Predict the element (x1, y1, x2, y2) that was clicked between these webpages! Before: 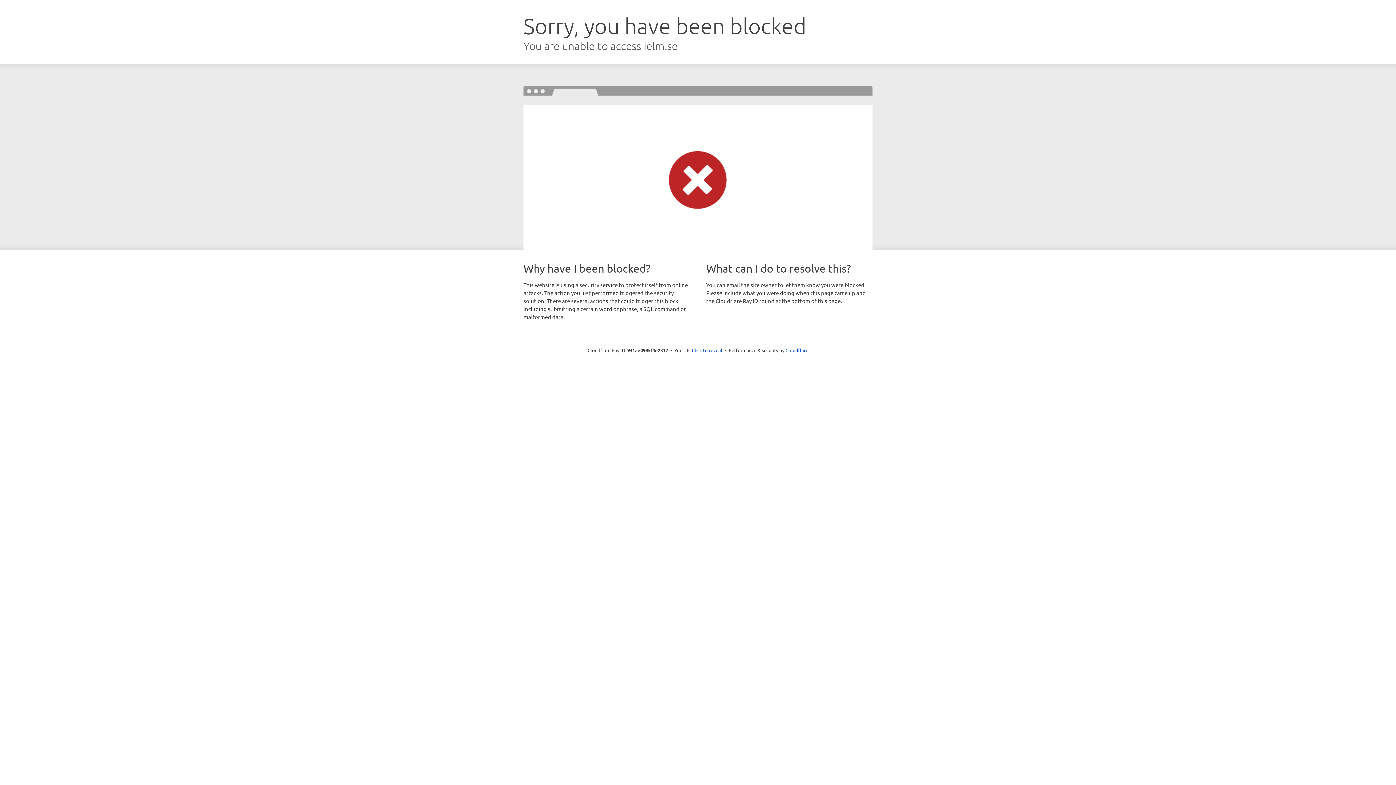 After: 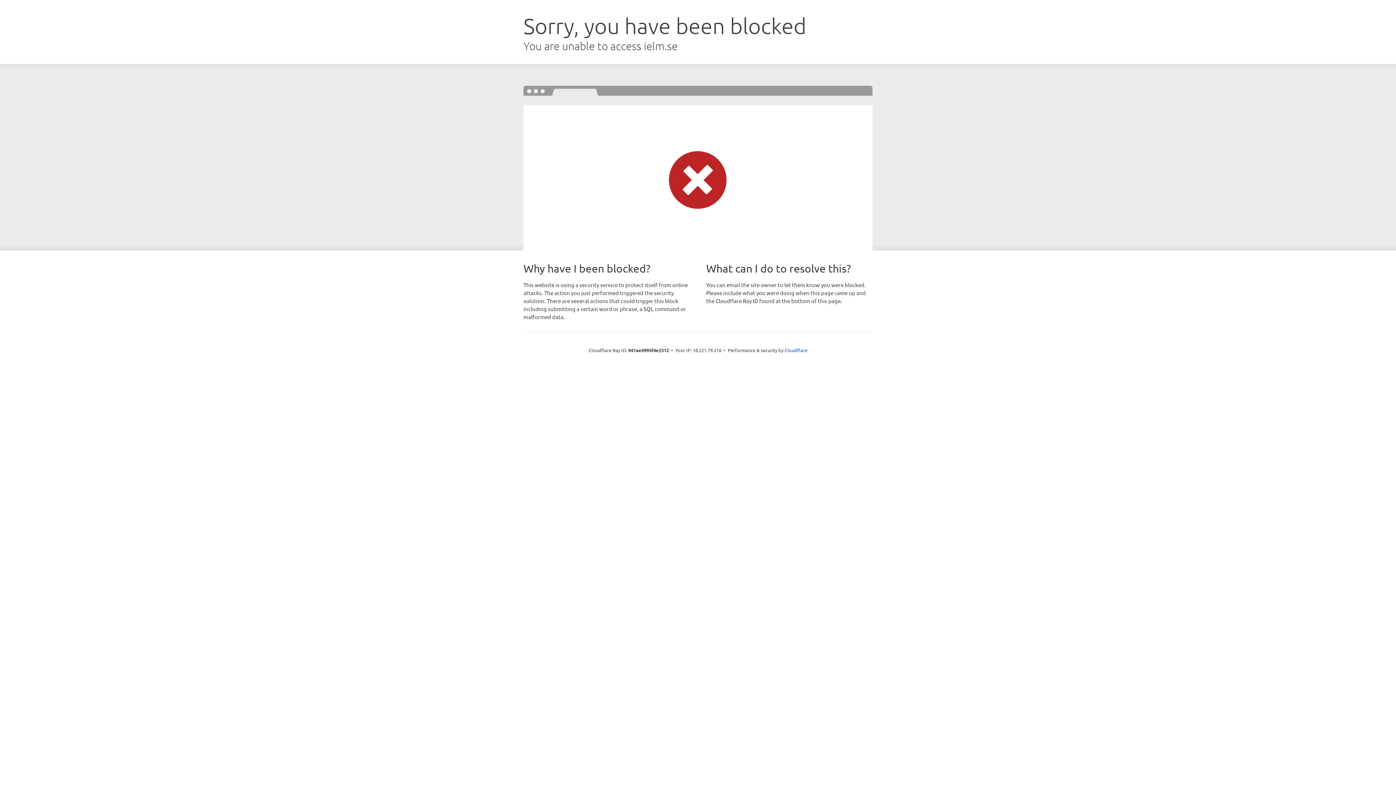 Action: label: Click to reveal bbox: (692, 346, 722, 353)